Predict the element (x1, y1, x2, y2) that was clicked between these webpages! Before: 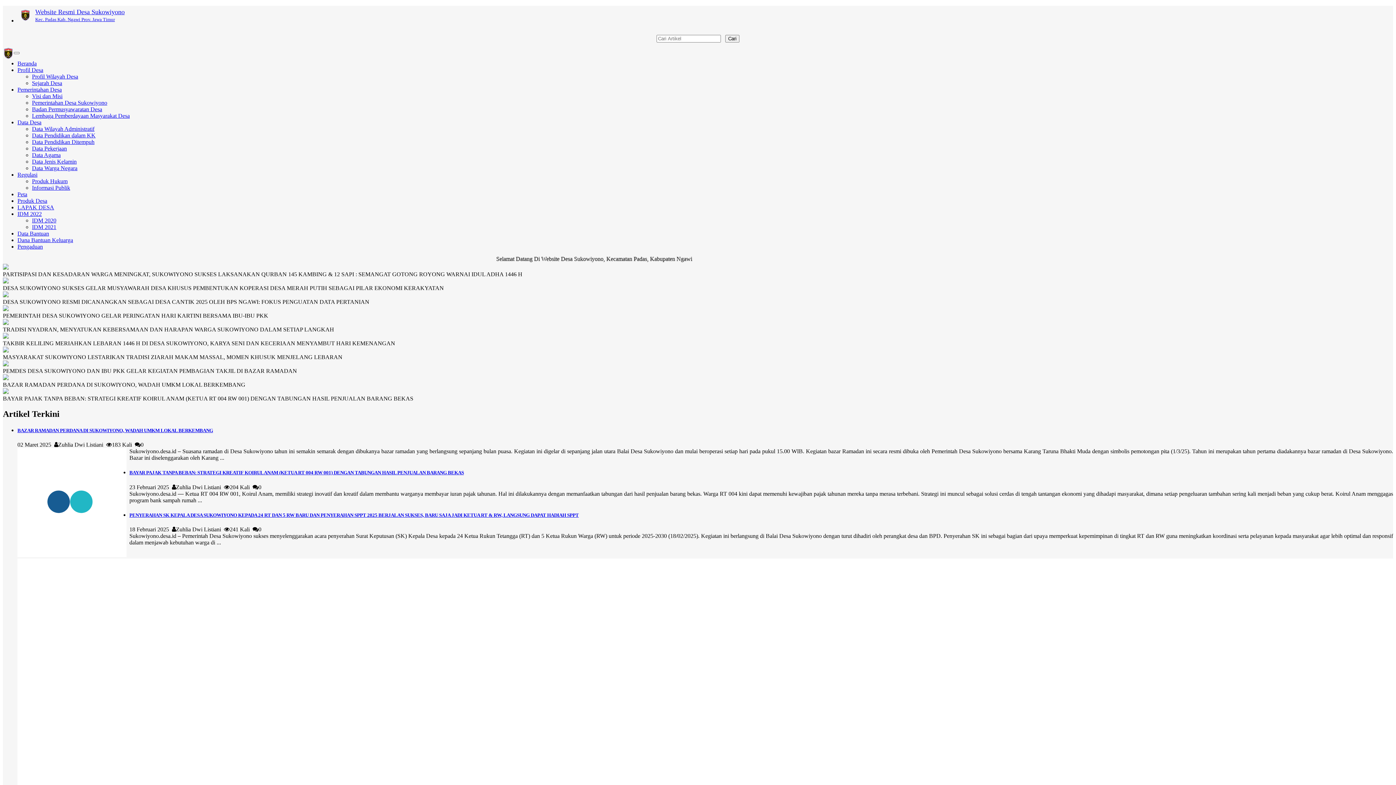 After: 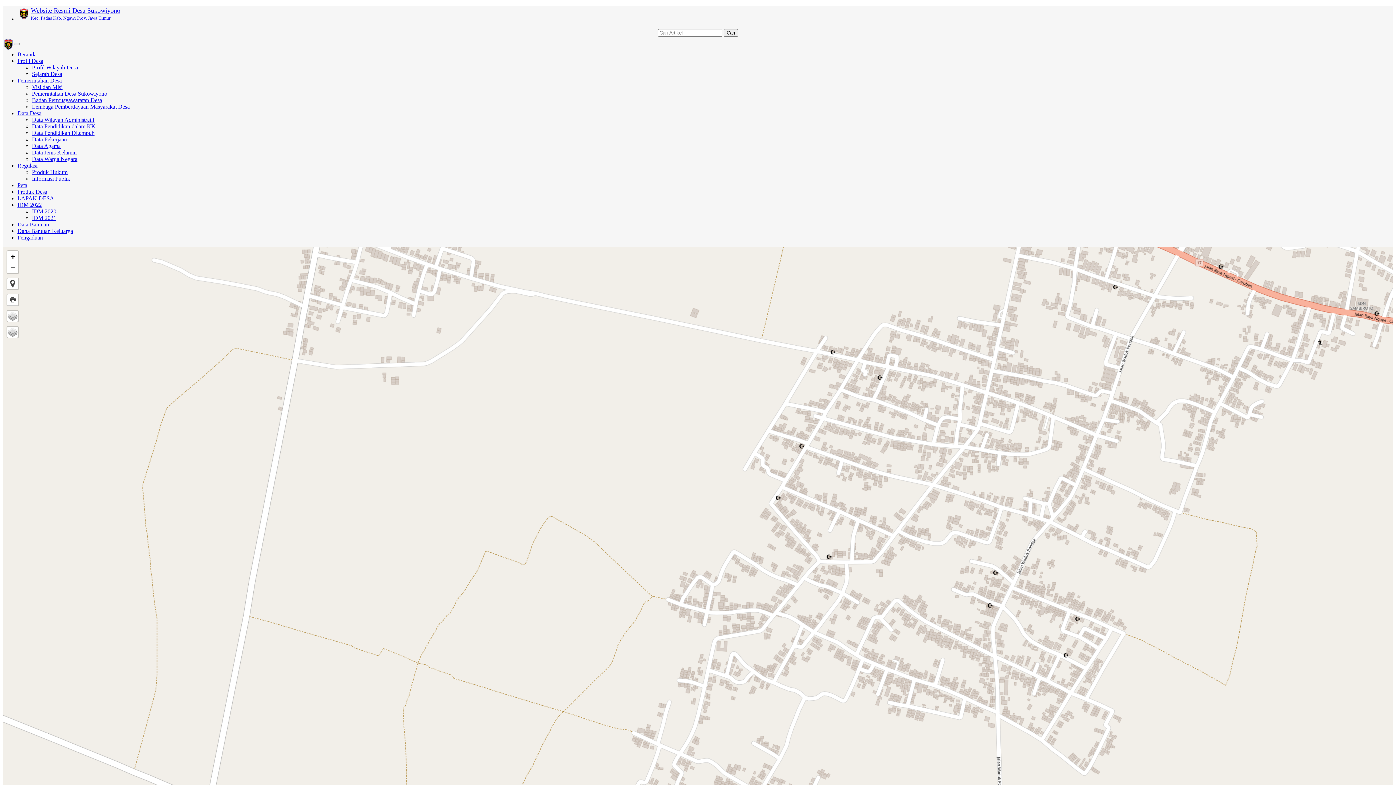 Action: label: Peta bbox: (17, 191, 27, 197)